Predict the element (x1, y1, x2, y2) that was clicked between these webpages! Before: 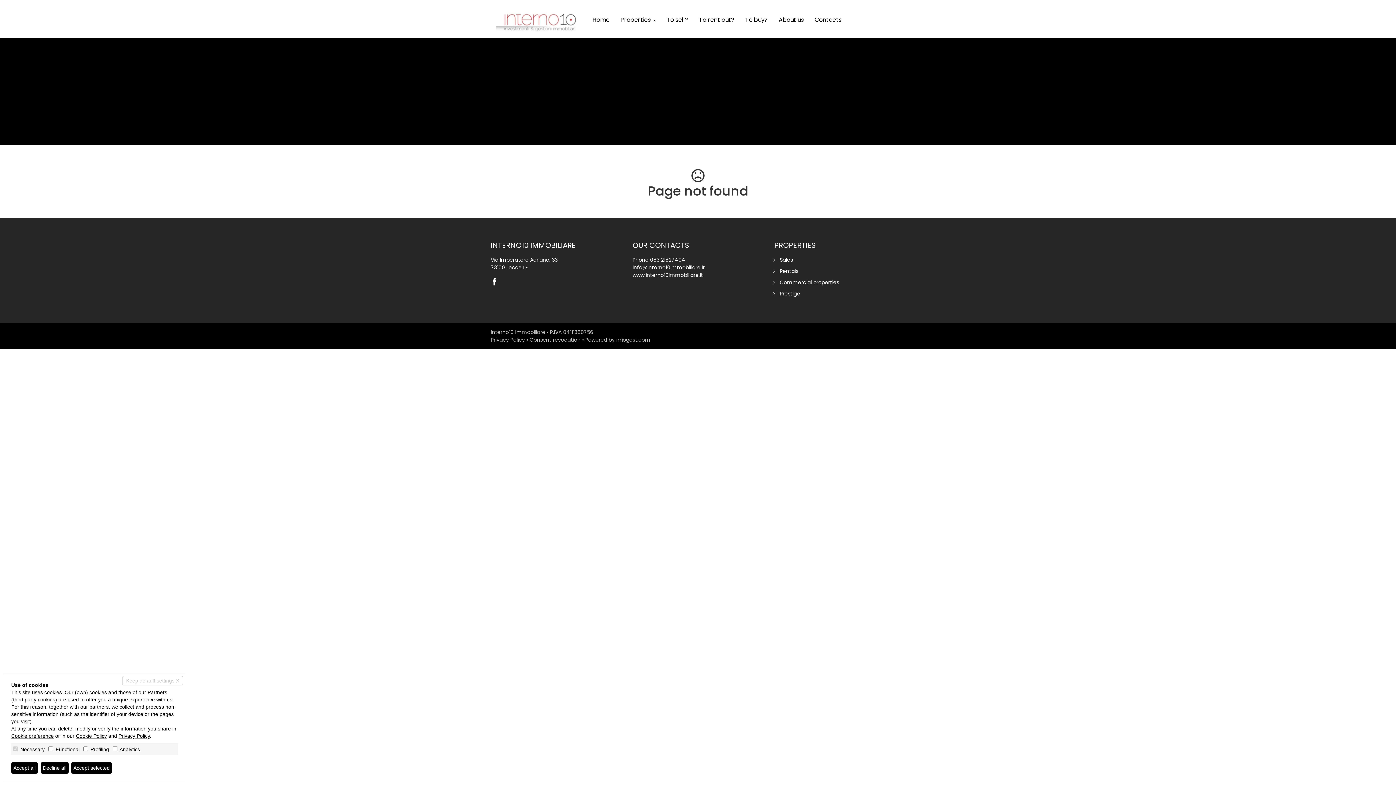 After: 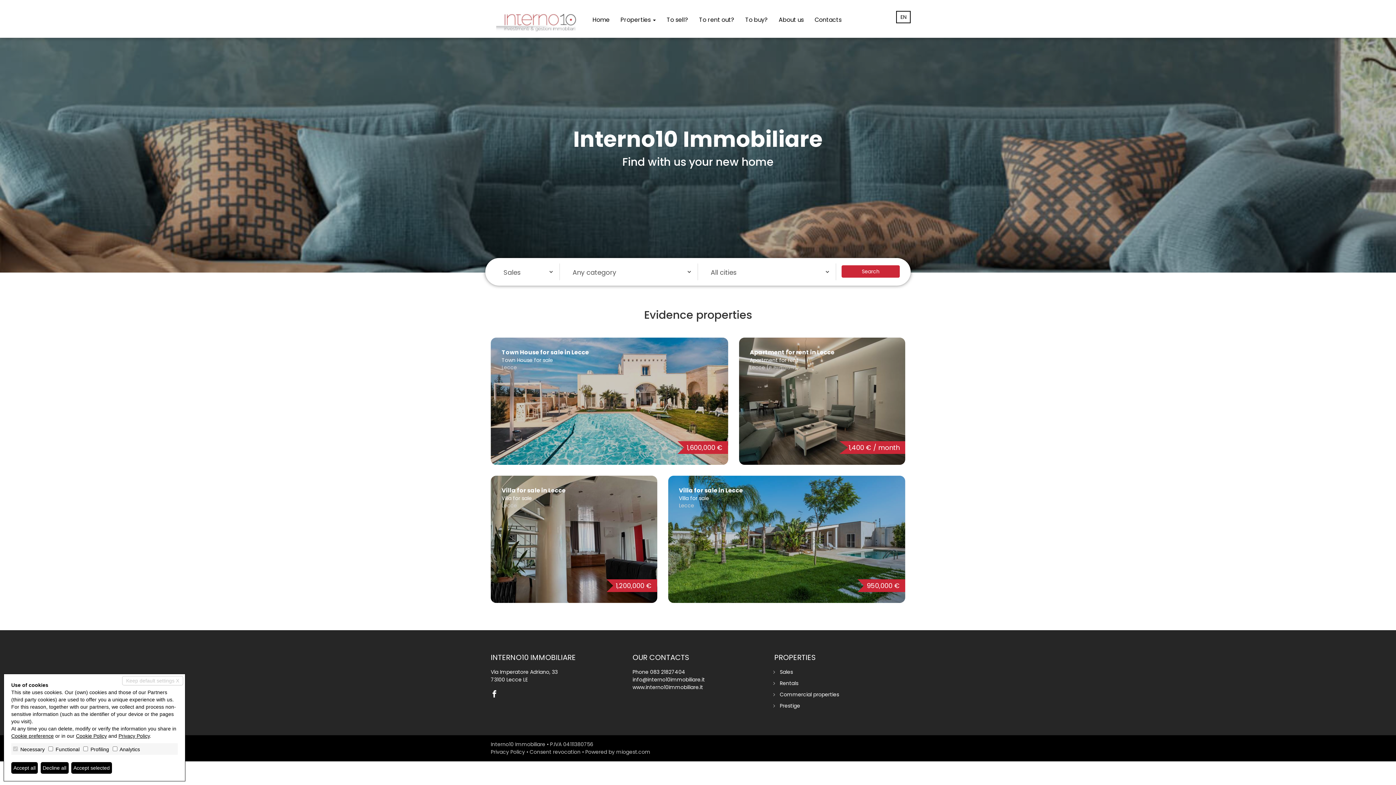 Action: bbox: (490, 0, 587, 37)